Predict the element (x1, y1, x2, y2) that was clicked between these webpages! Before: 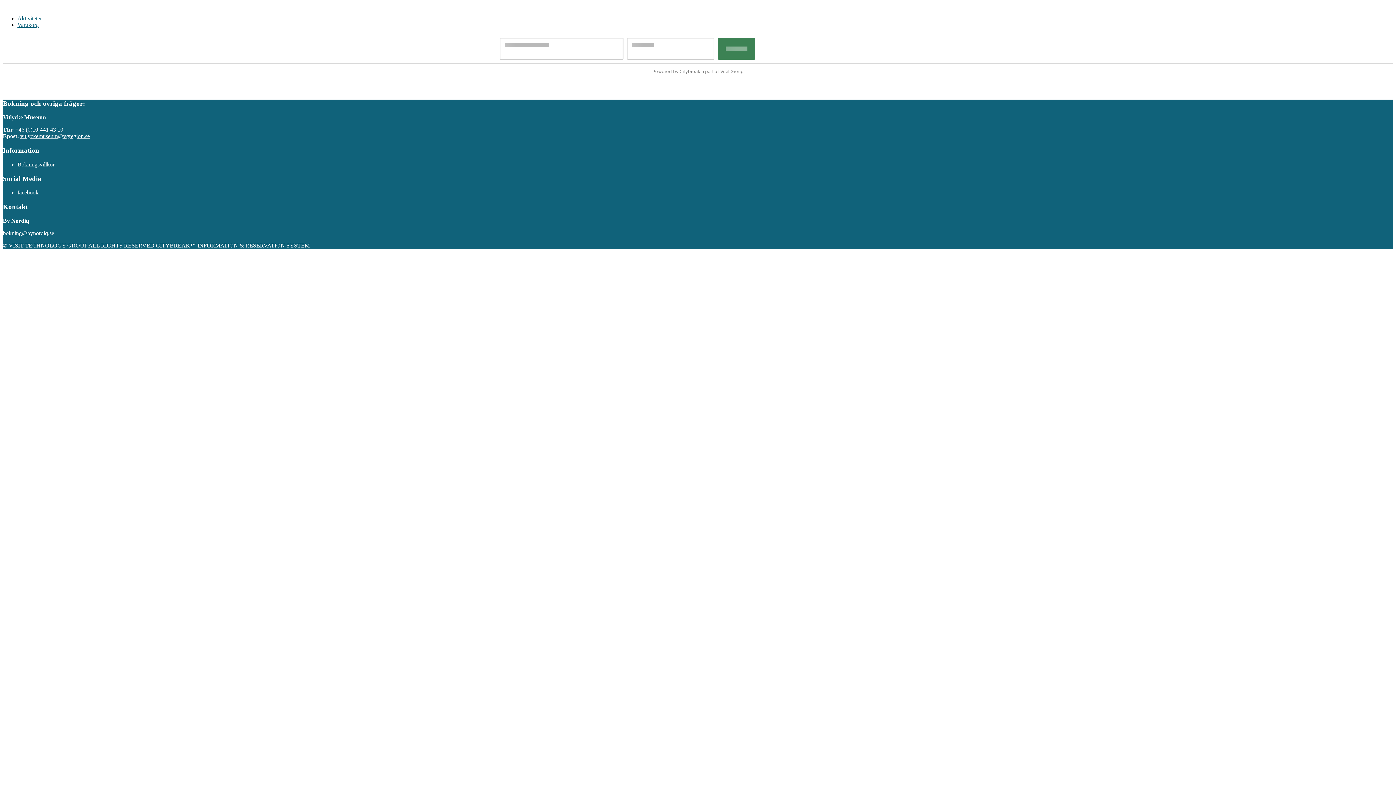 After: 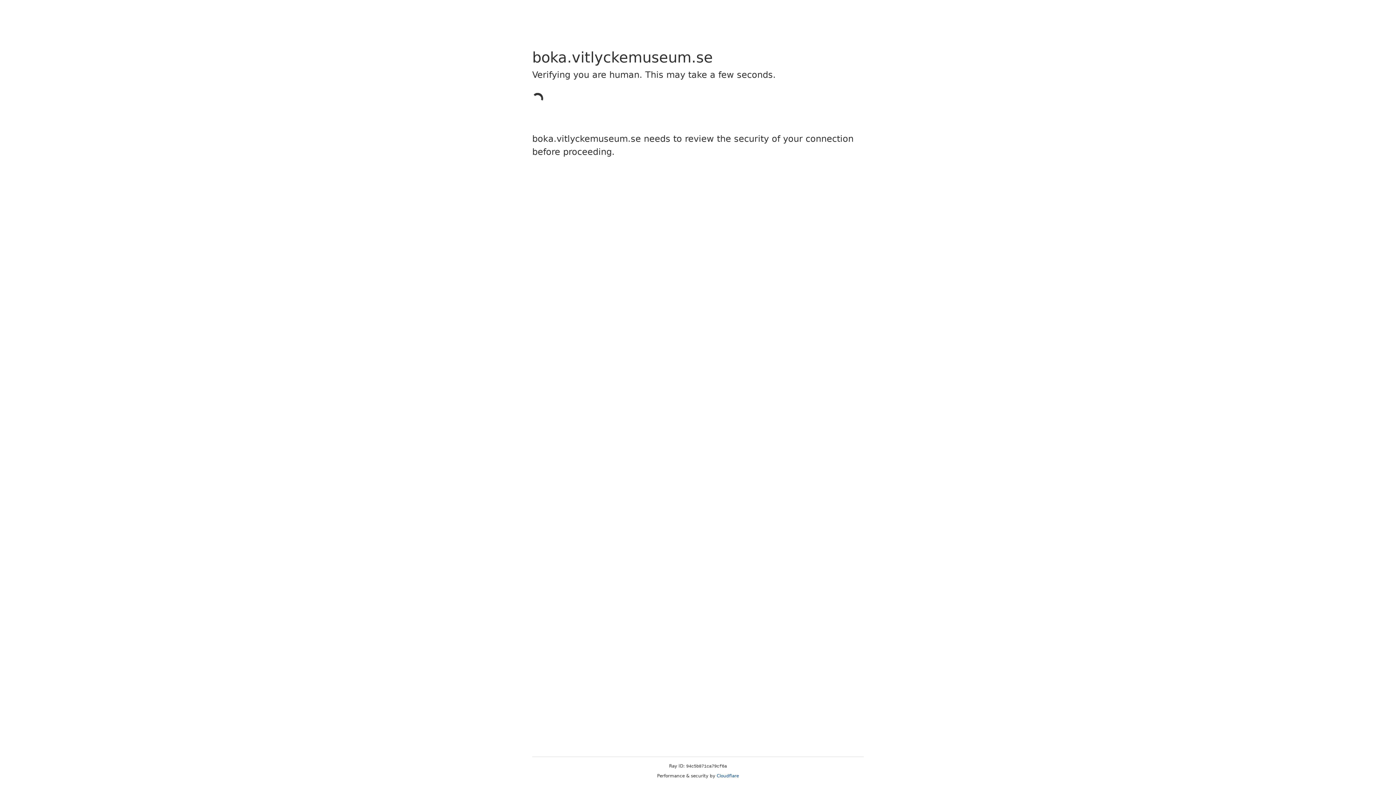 Action: bbox: (17, 15, 41, 21) label: Aktiviteter